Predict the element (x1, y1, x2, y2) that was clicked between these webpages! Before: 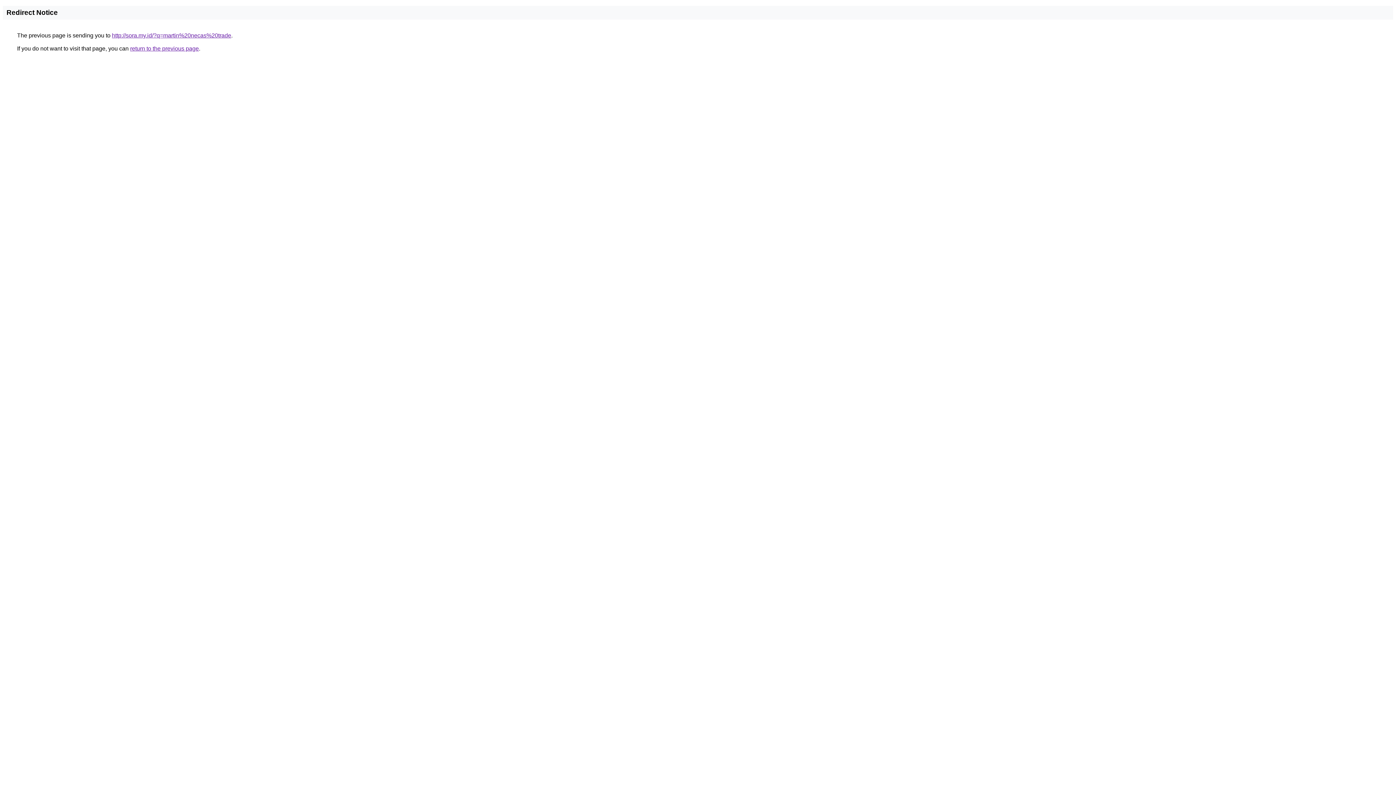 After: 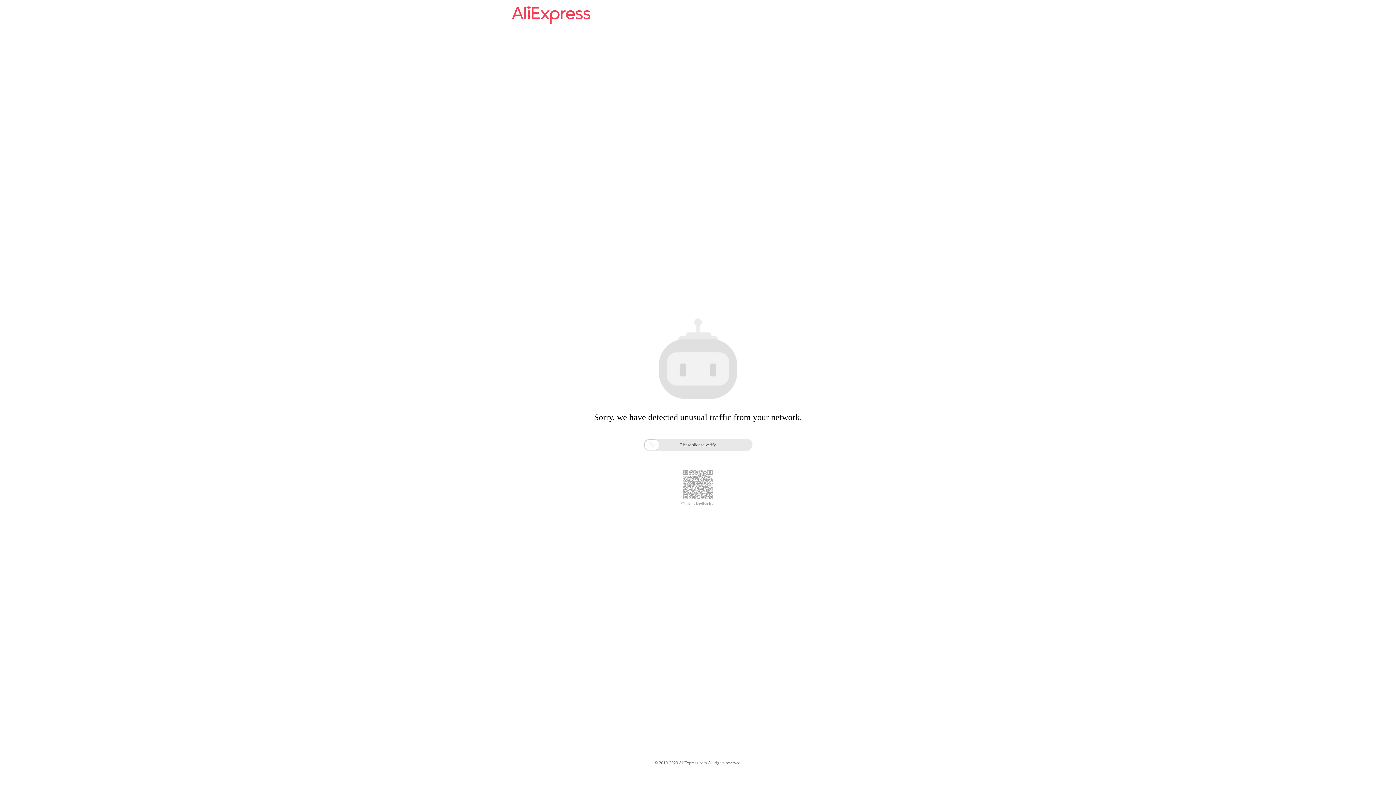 Action: label: http://sora.my.id/?q=martin%20necas%20trade bbox: (112, 32, 231, 38)